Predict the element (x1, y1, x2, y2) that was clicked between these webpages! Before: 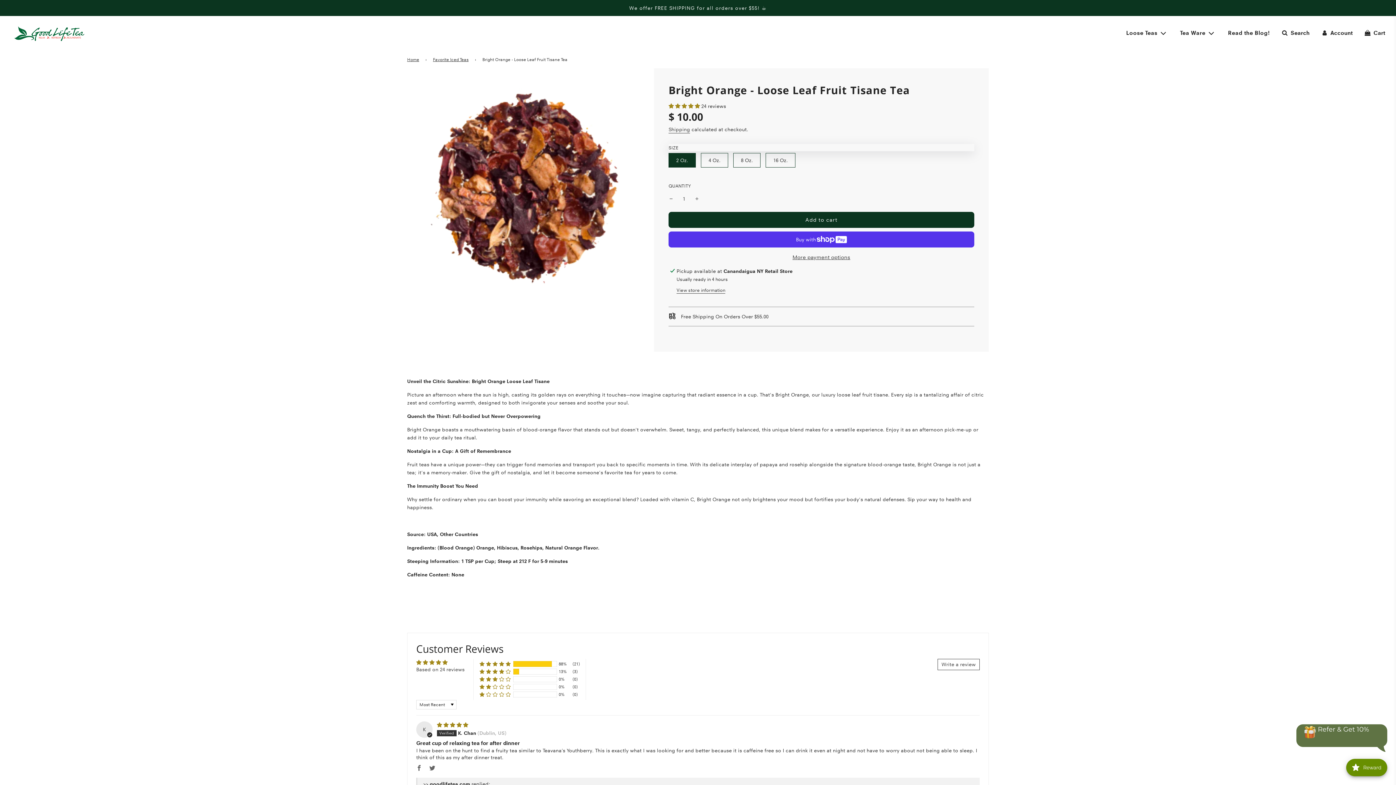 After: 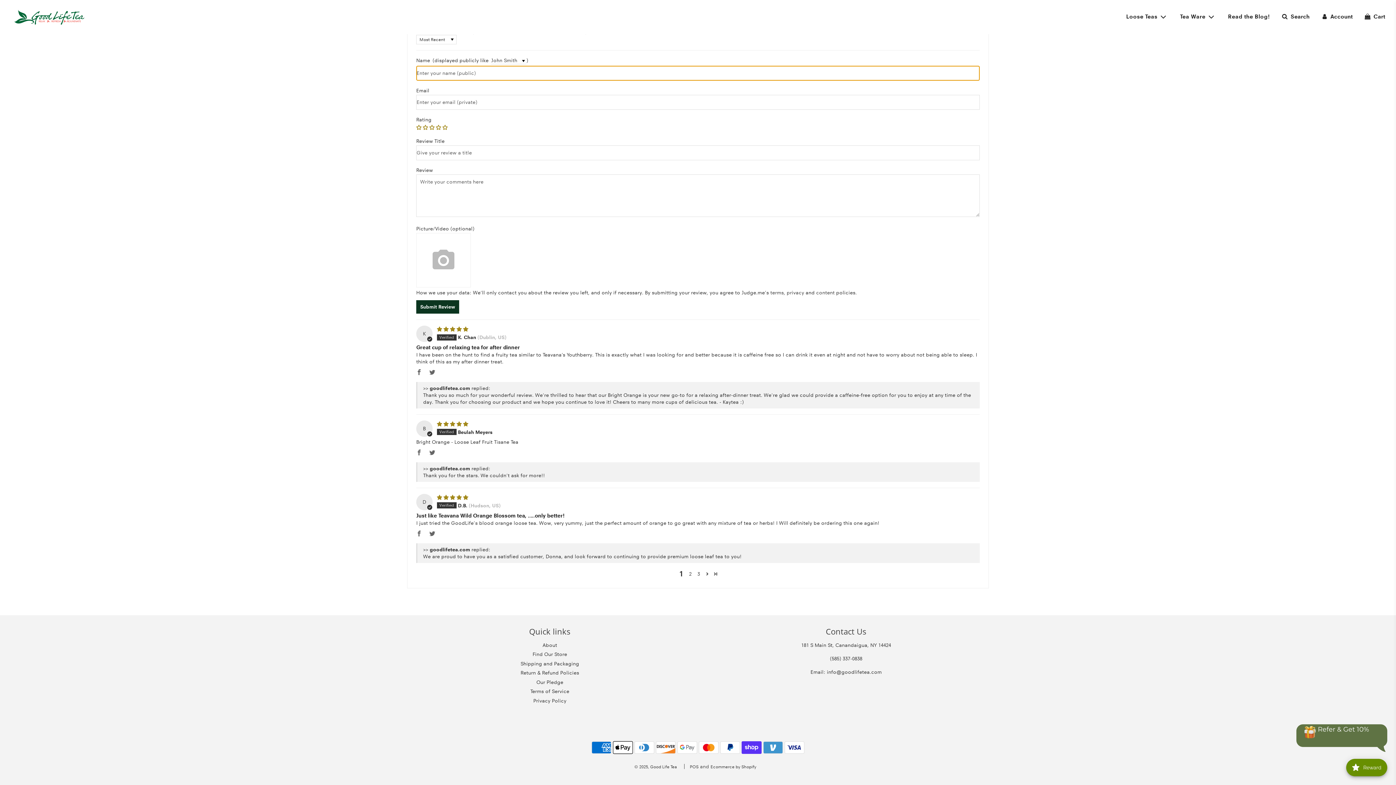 Action: bbox: (937, 659, 980, 670) label: Write a review